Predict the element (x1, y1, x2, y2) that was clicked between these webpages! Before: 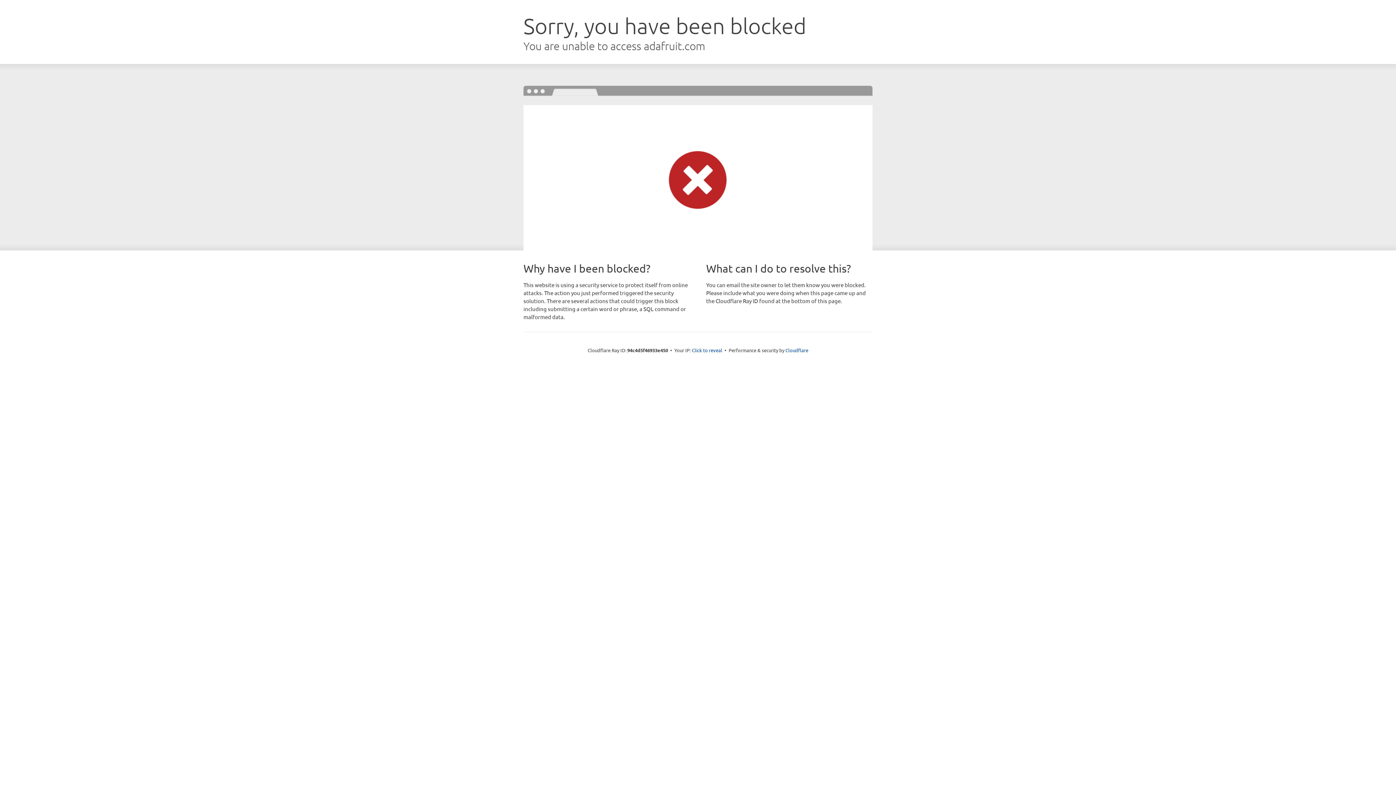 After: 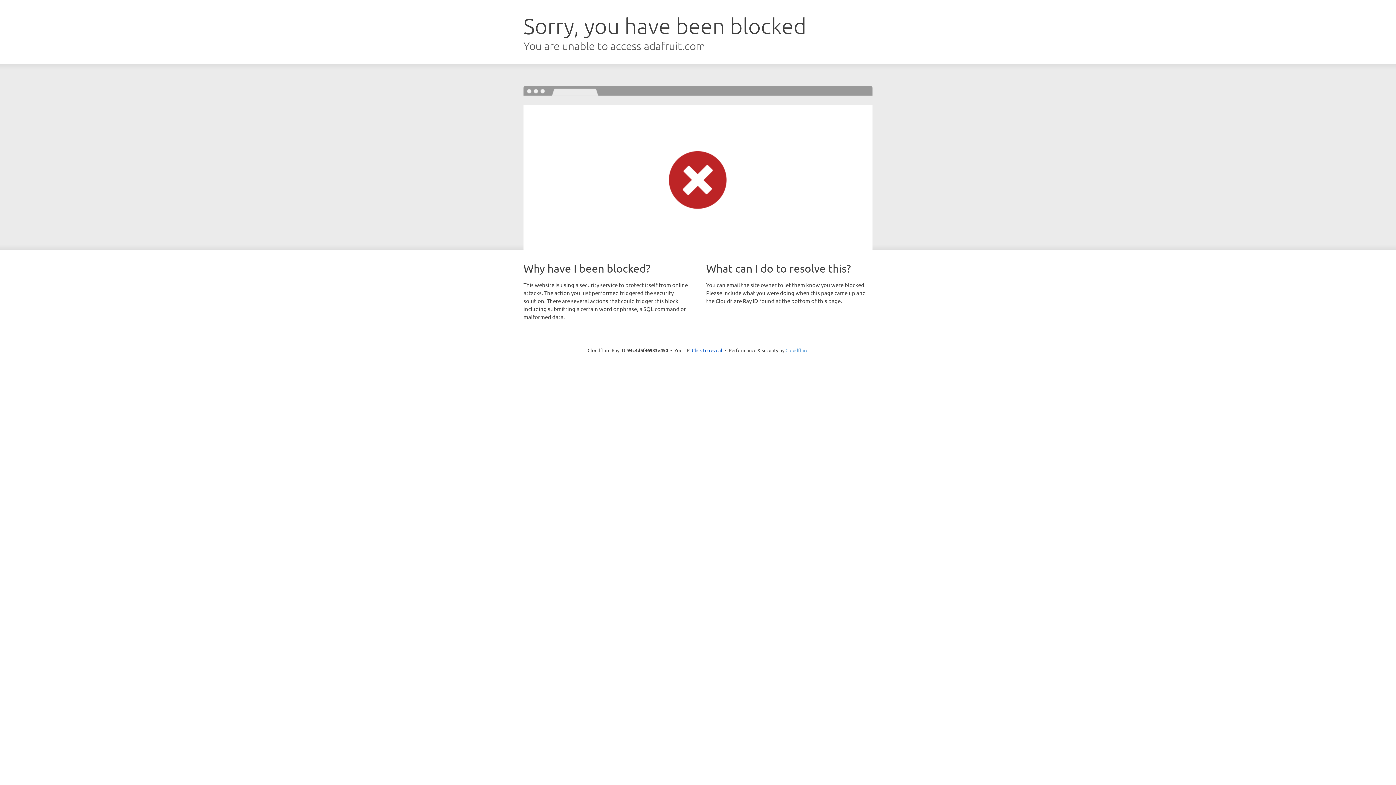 Action: label: Cloudflare bbox: (785, 347, 808, 353)